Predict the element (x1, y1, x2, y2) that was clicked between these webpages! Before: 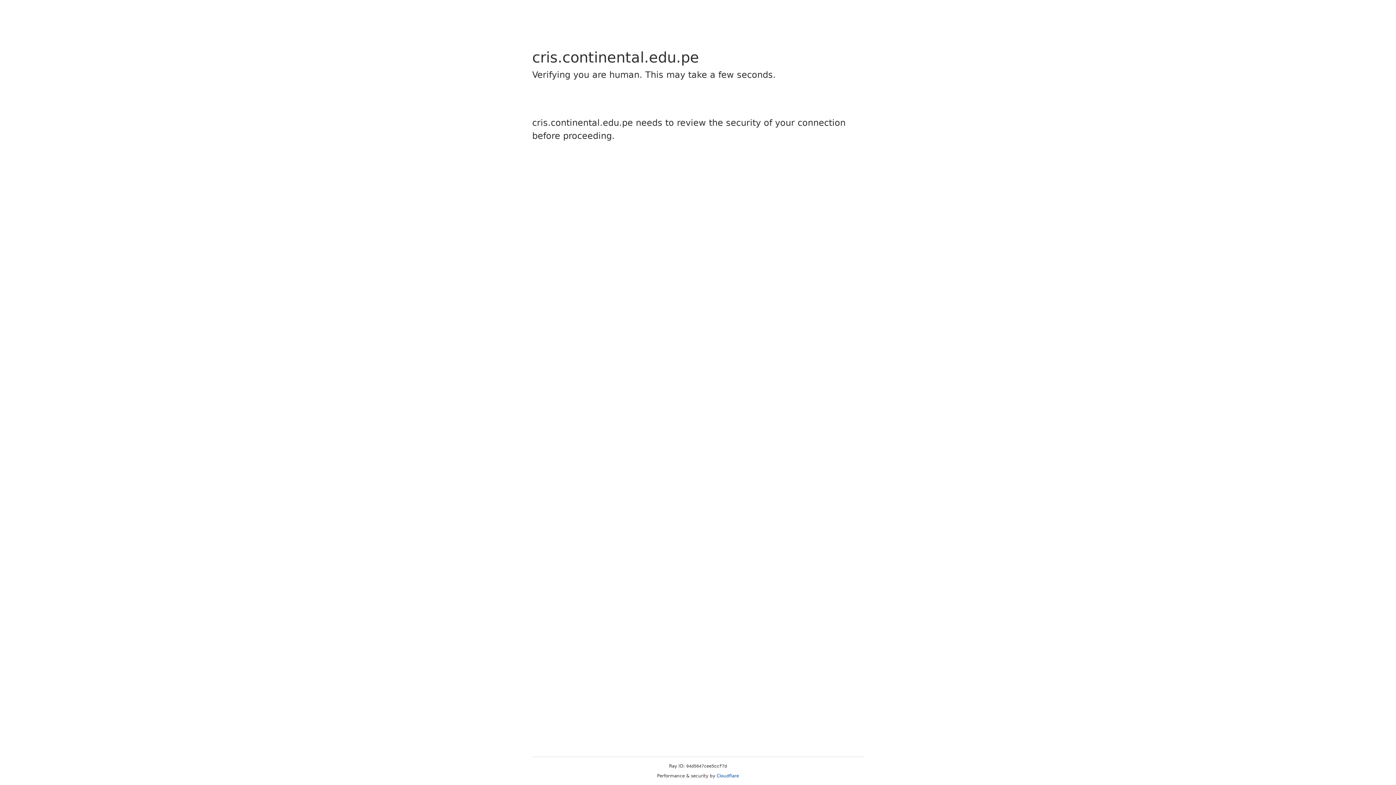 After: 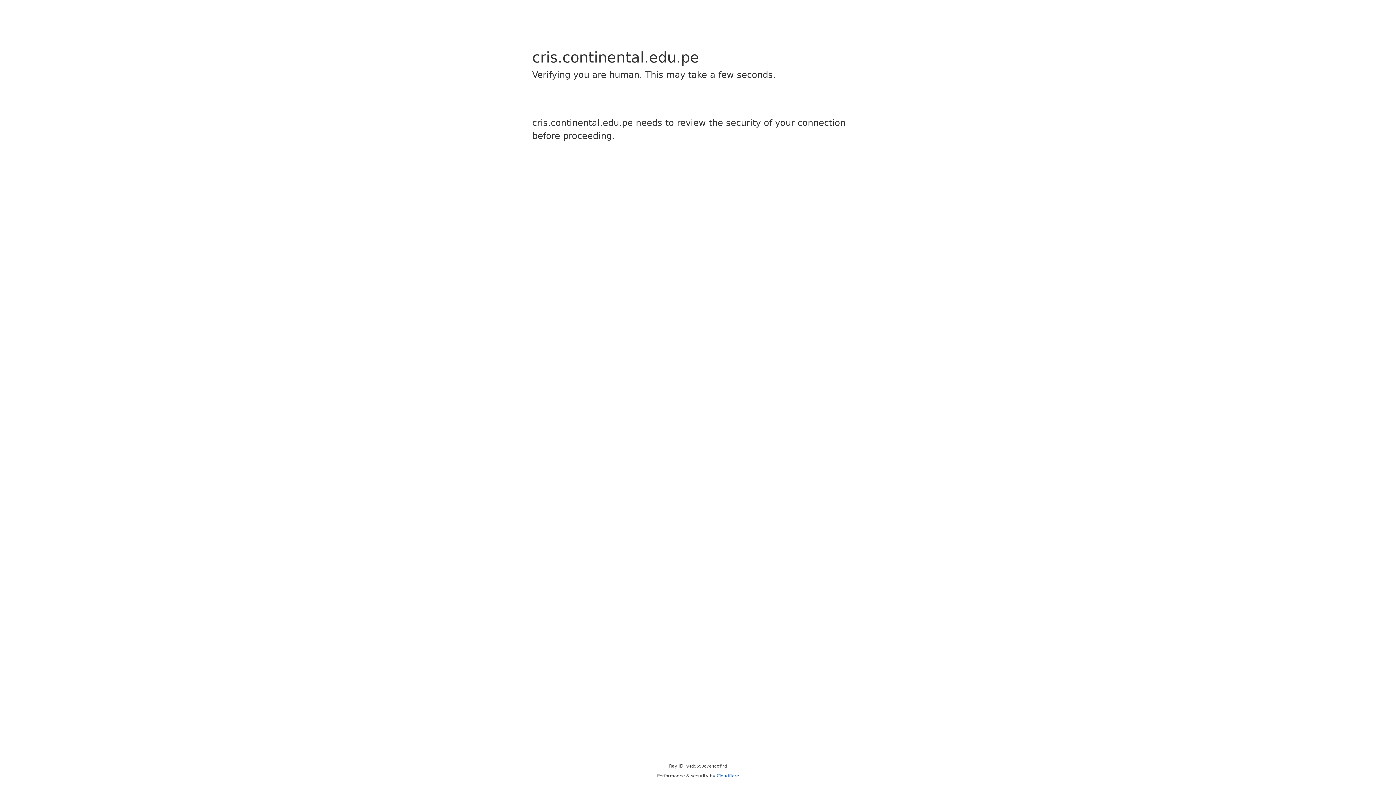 Action: label: Cloudflare bbox: (716, 773, 739, 778)